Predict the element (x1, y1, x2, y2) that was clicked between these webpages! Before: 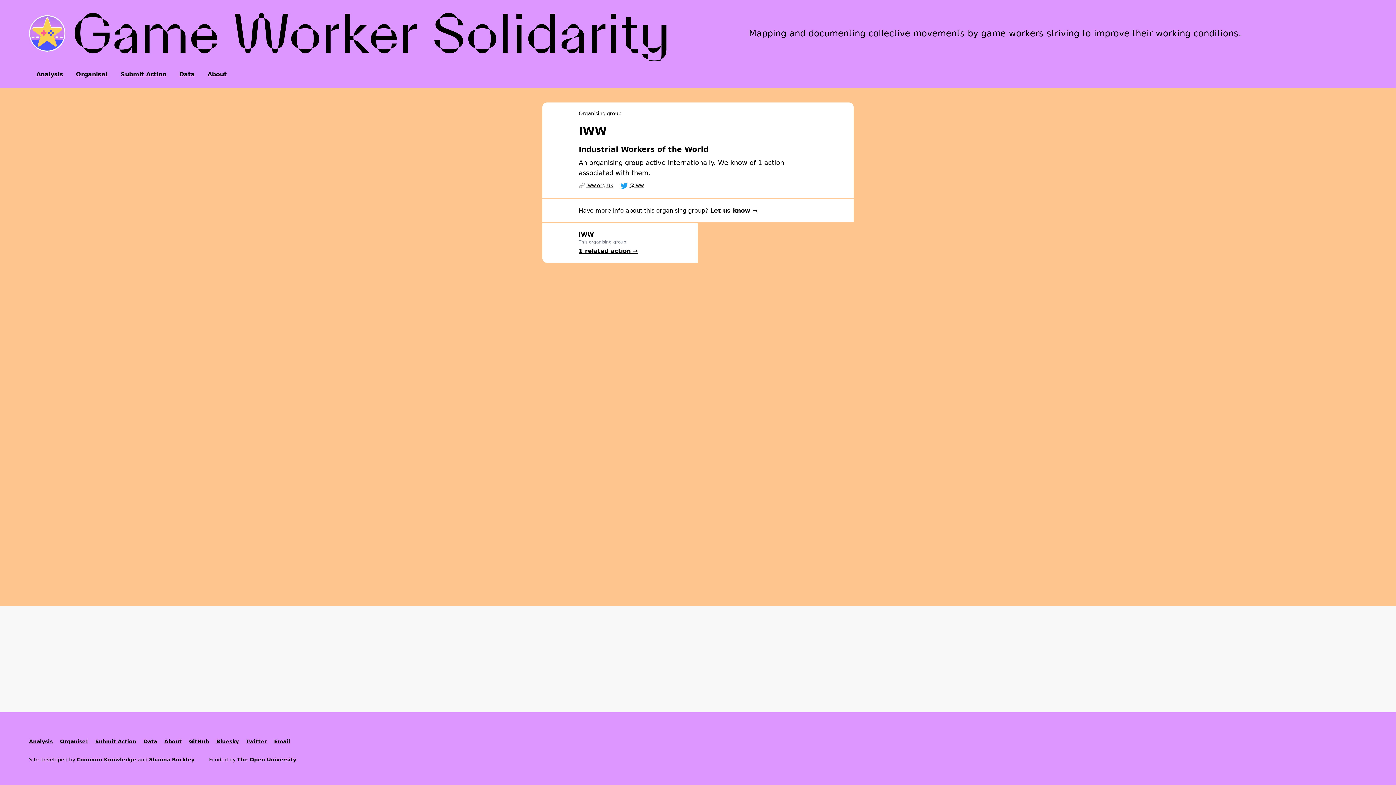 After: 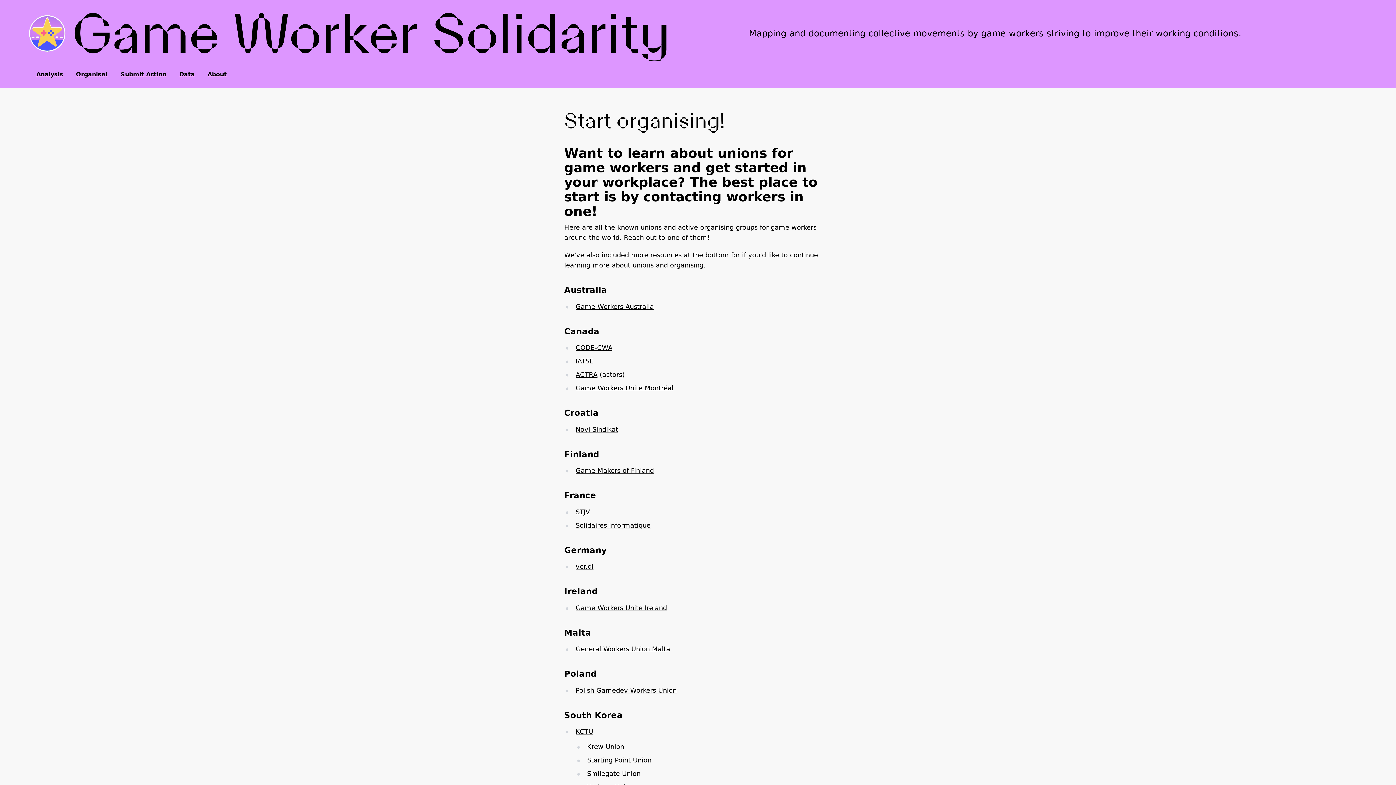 Action: bbox: (56, 734, 91, 749) label: Organise!